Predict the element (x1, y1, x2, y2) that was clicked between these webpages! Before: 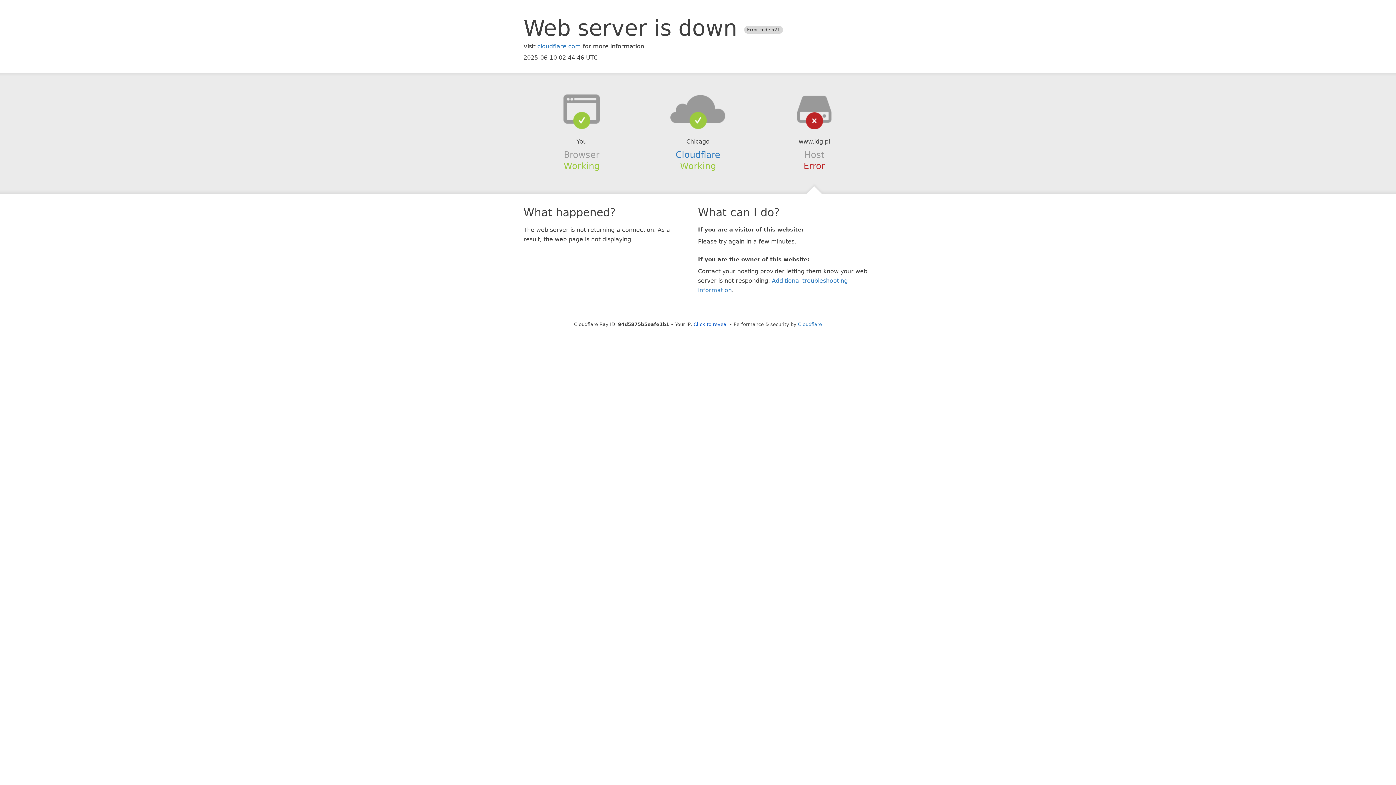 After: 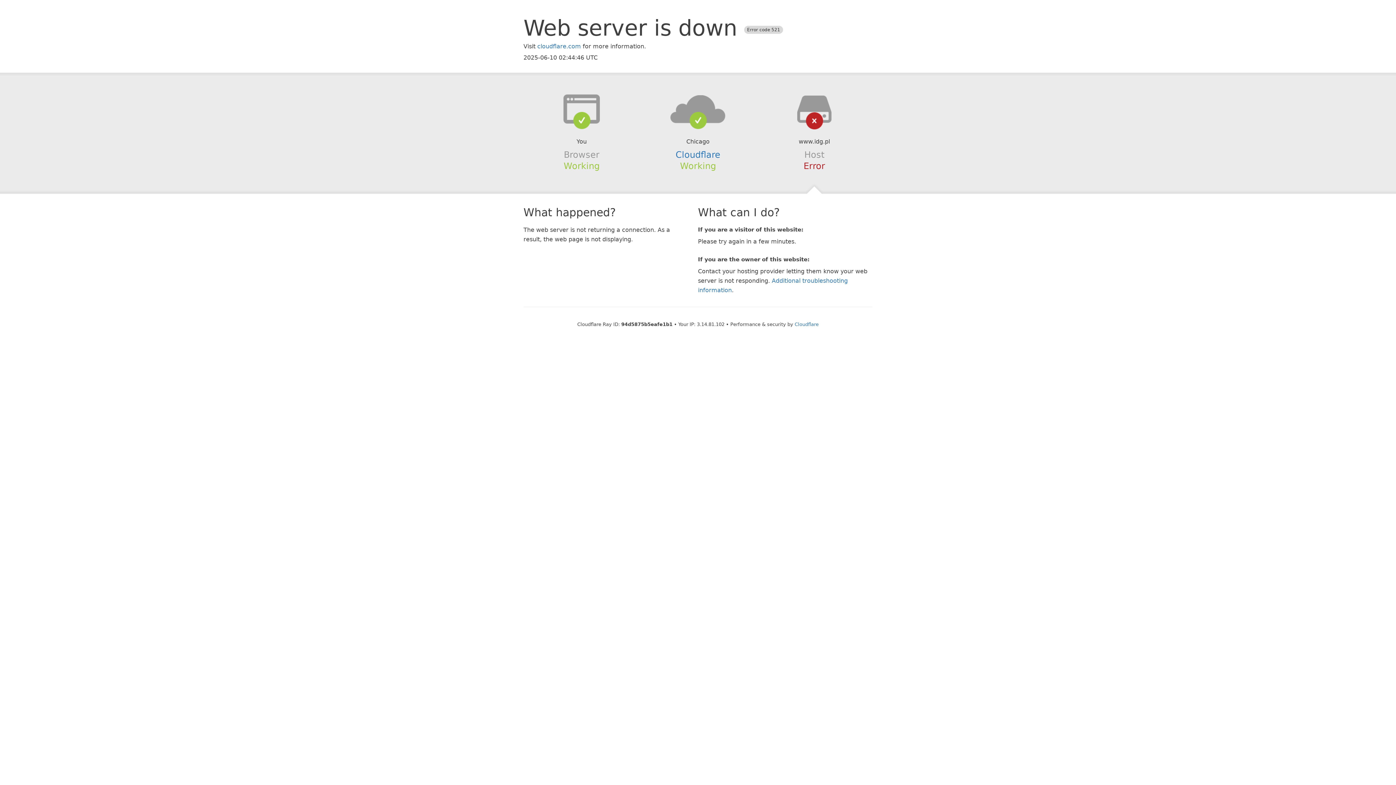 Action: label: Click to reveal bbox: (693, 321, 728, 327)